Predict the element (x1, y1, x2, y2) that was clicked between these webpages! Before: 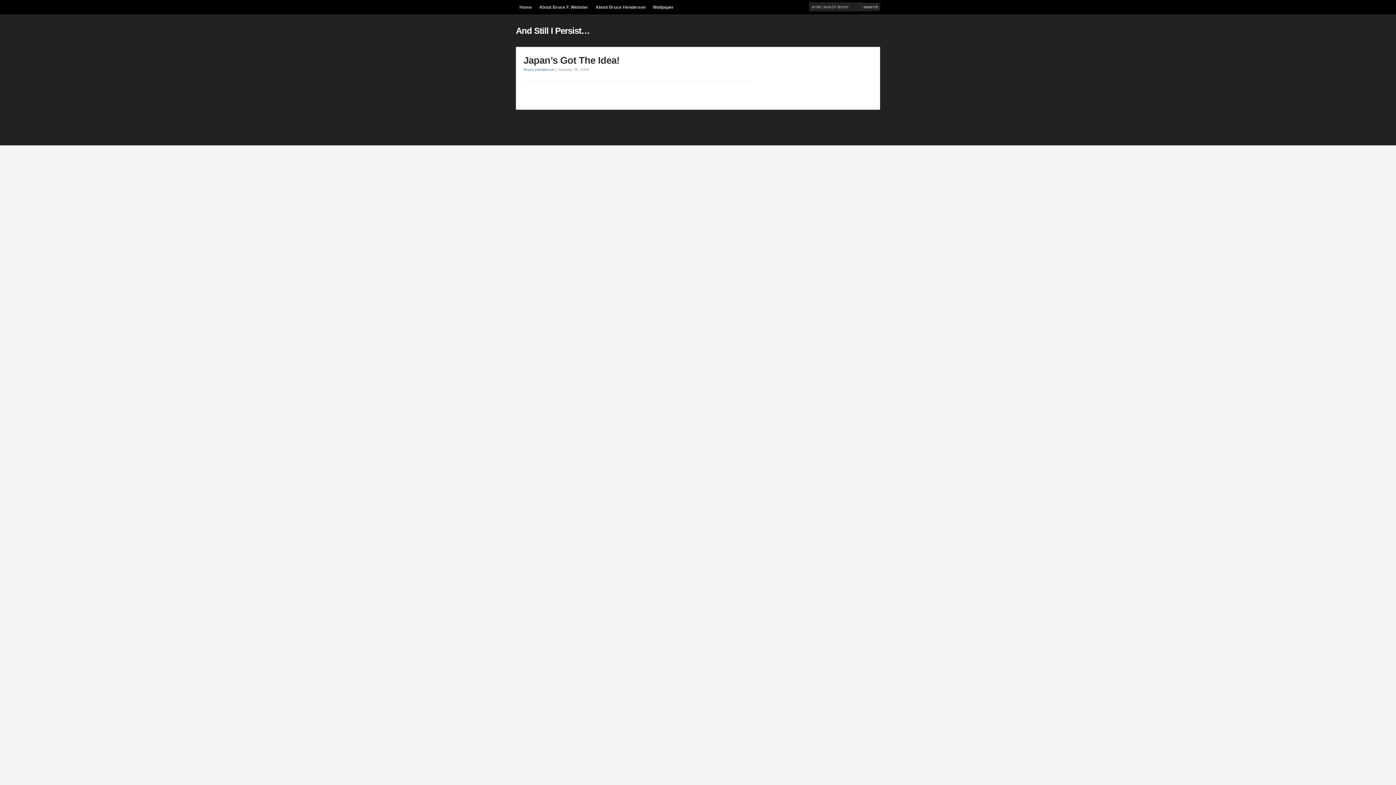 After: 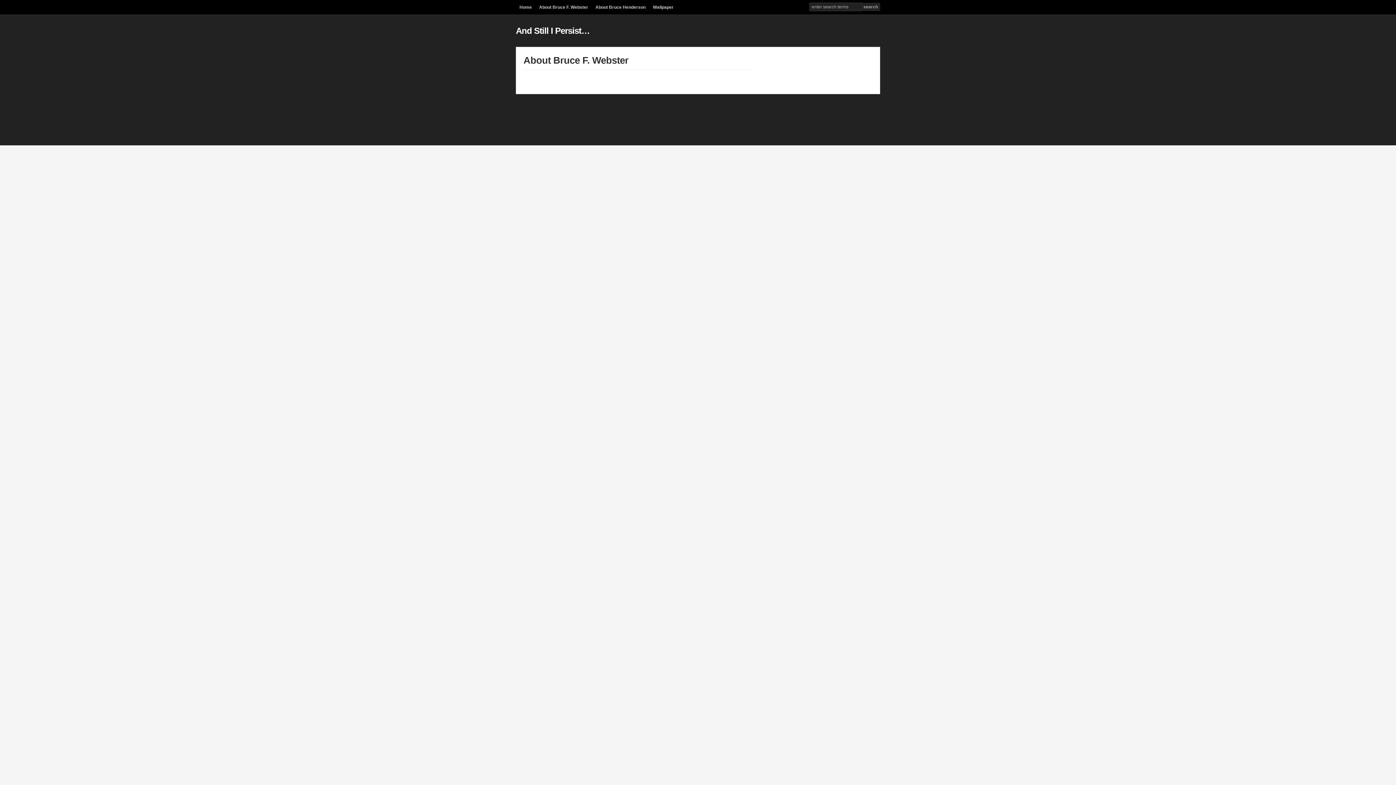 Action: label: About Bruce F. Webster bbox: (535, 0, 592, 14)